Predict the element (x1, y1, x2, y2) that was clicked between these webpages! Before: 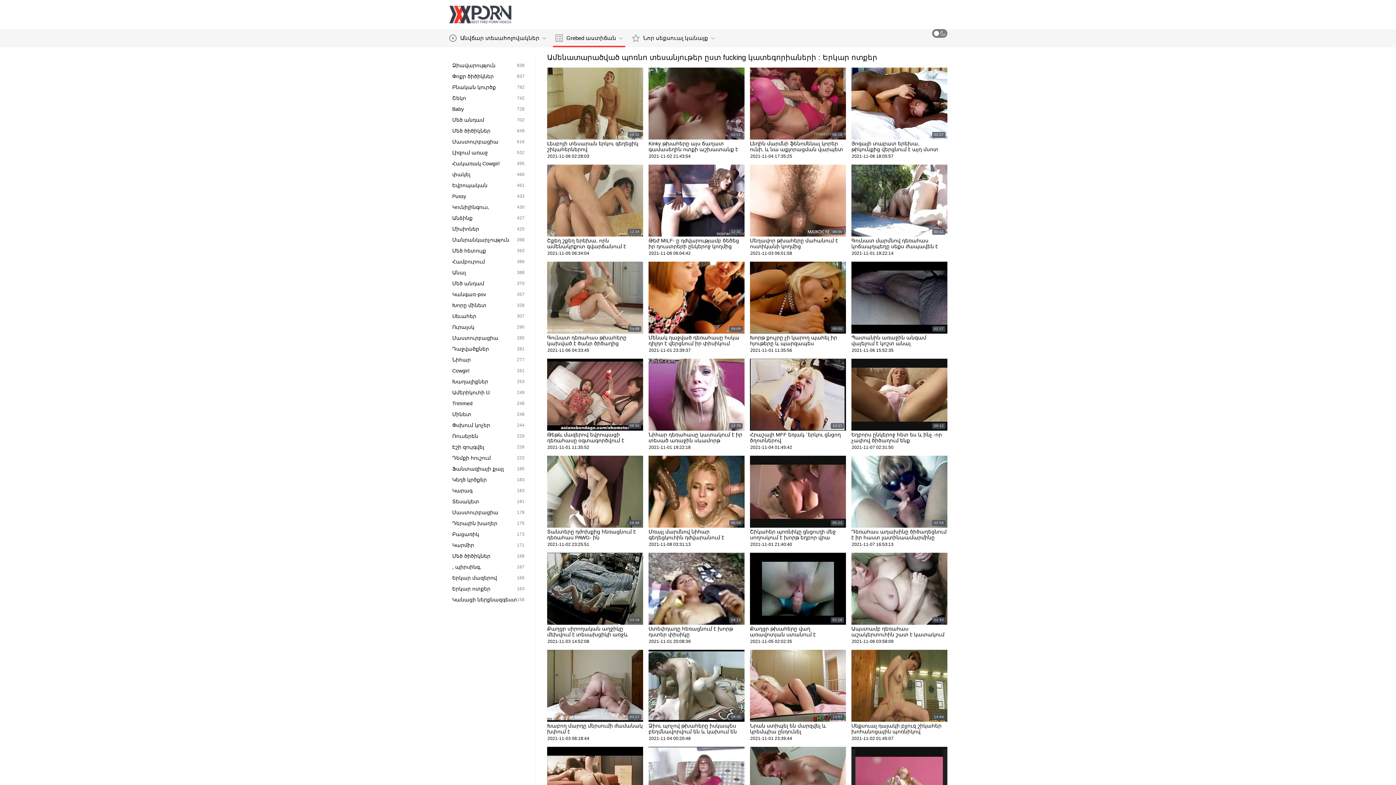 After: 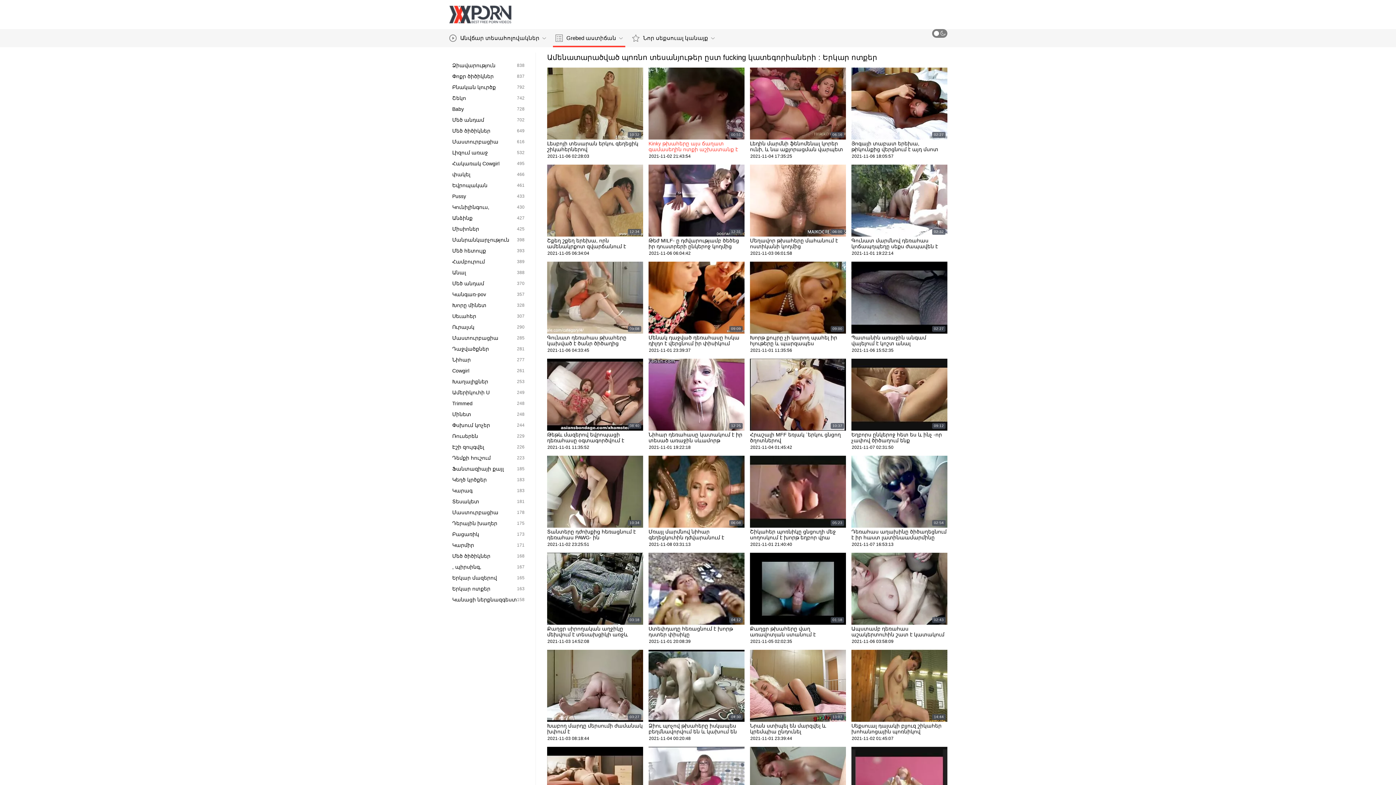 Action: label: 00:51
Kinky թխահերը այս ճաղատ գամասեղին ոտքի աշխատանք է տալիս
2021-11-02 21:43:54 bbox: (648, 67, 744, 159)